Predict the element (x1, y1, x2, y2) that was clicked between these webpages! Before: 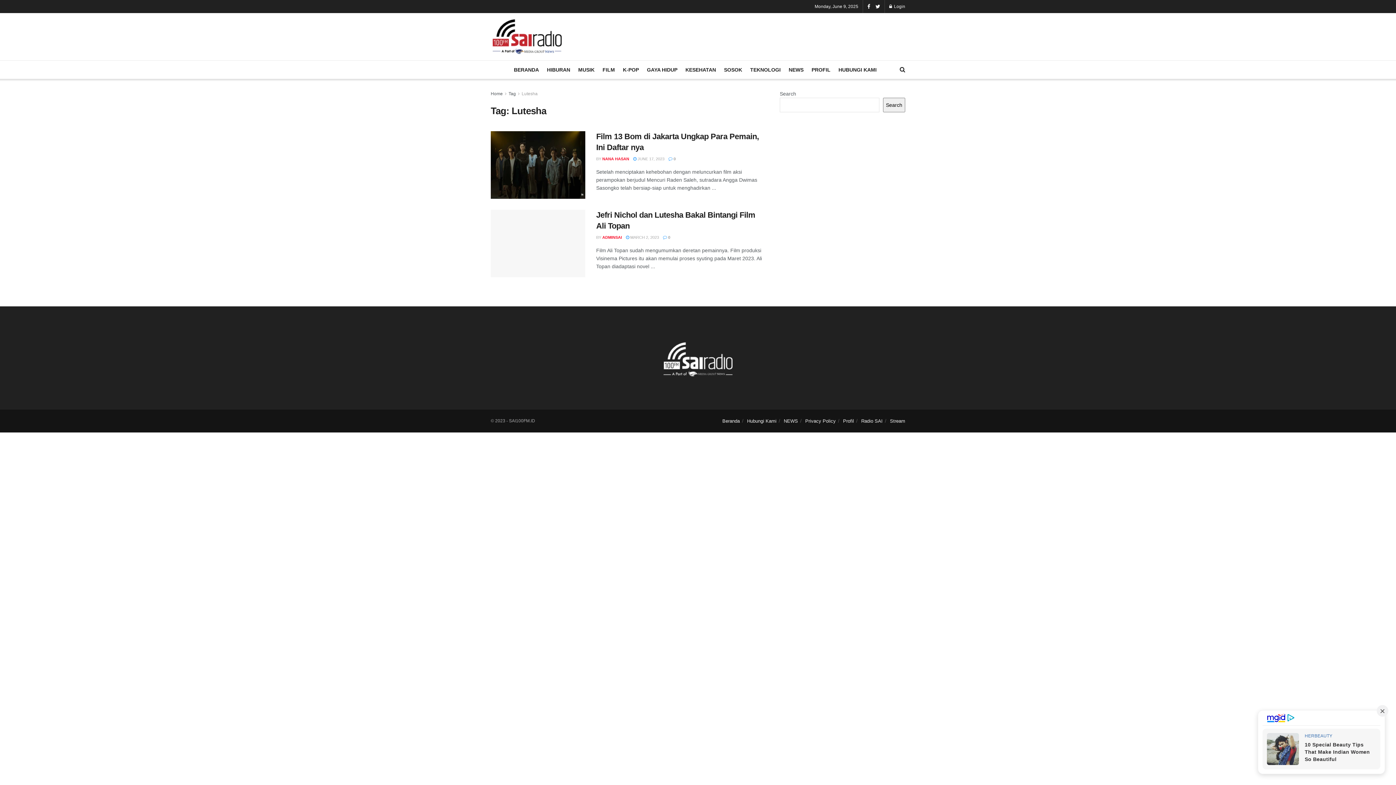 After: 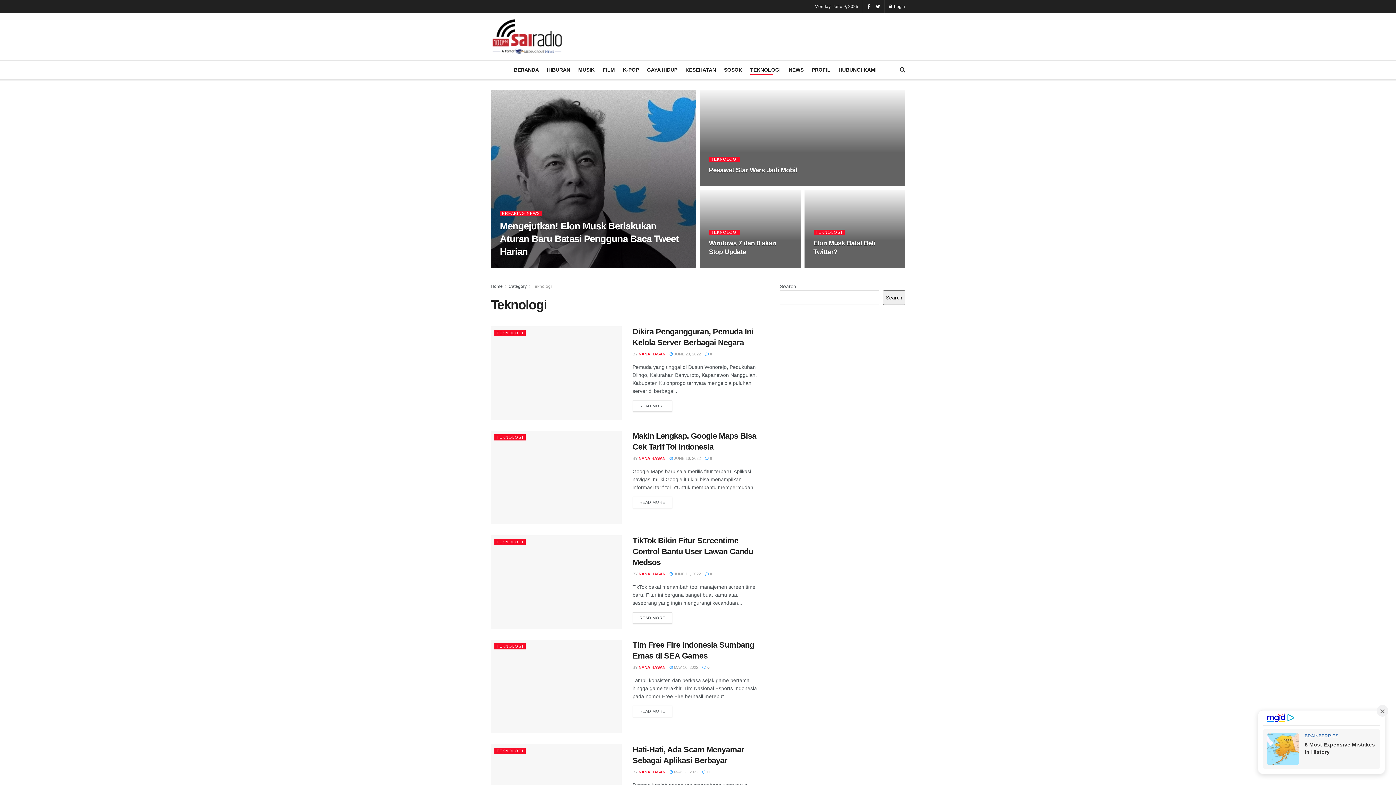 Action: bbox: (750, 64, 780, 74) label: TEKNOLOGI